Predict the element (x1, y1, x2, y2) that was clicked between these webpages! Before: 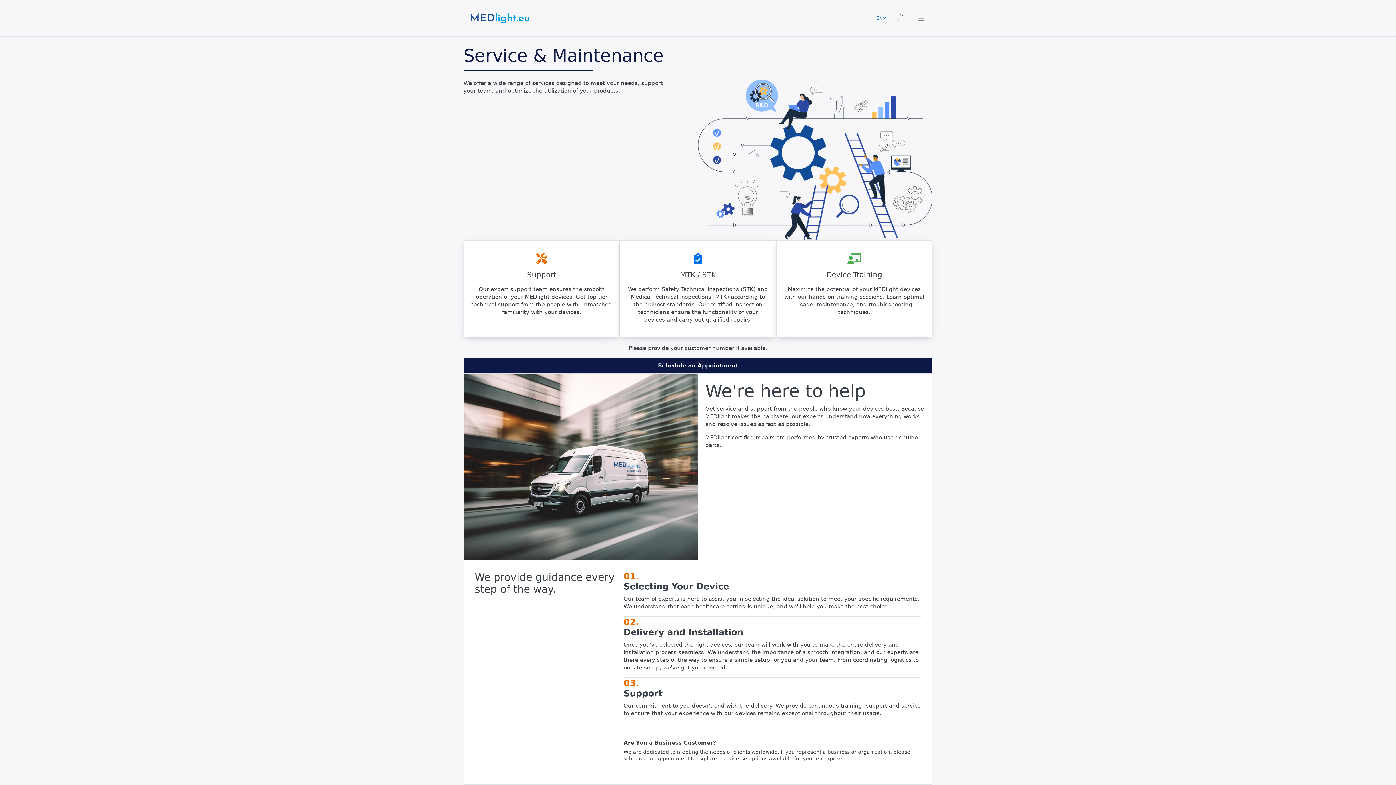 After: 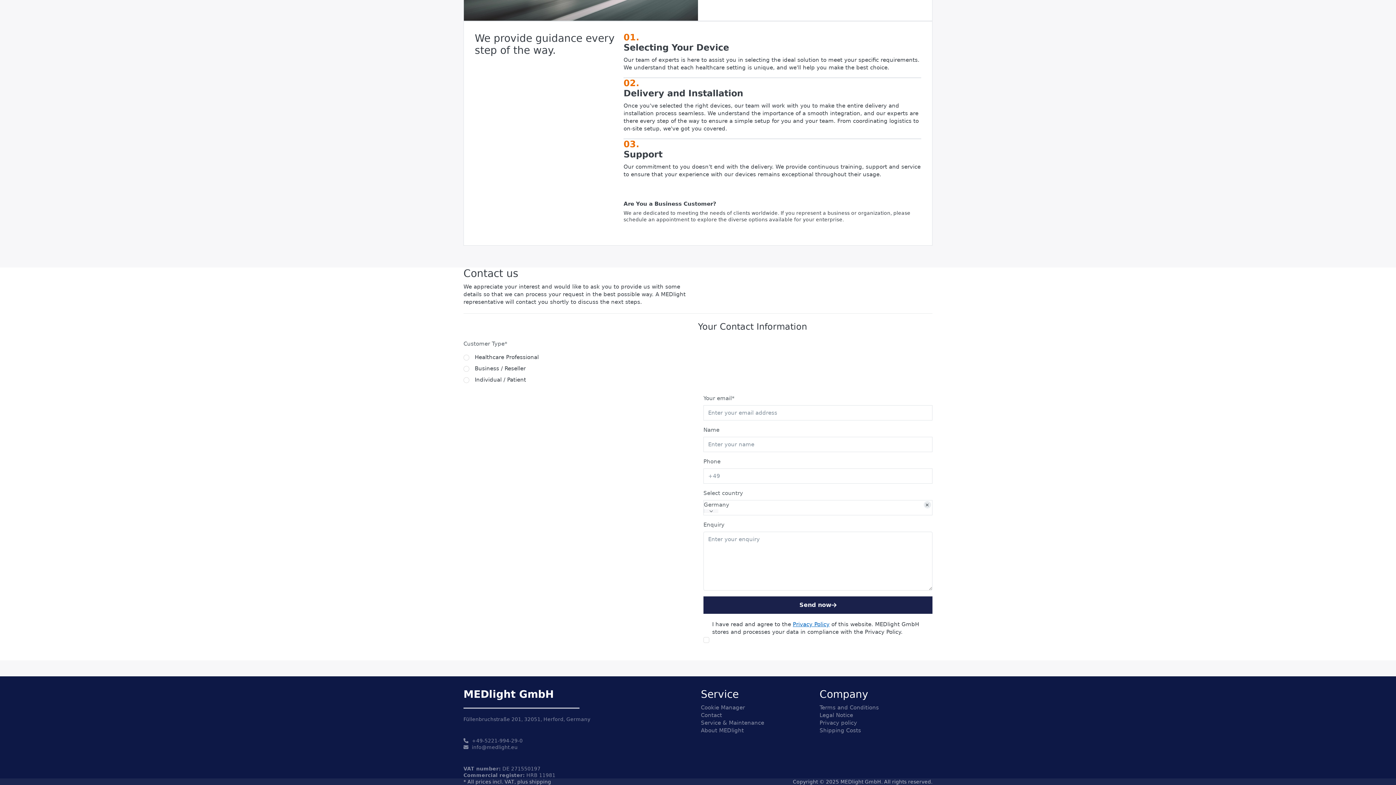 Action: label: Schedule an Appointment bbox: (463, 358, 932, 373)